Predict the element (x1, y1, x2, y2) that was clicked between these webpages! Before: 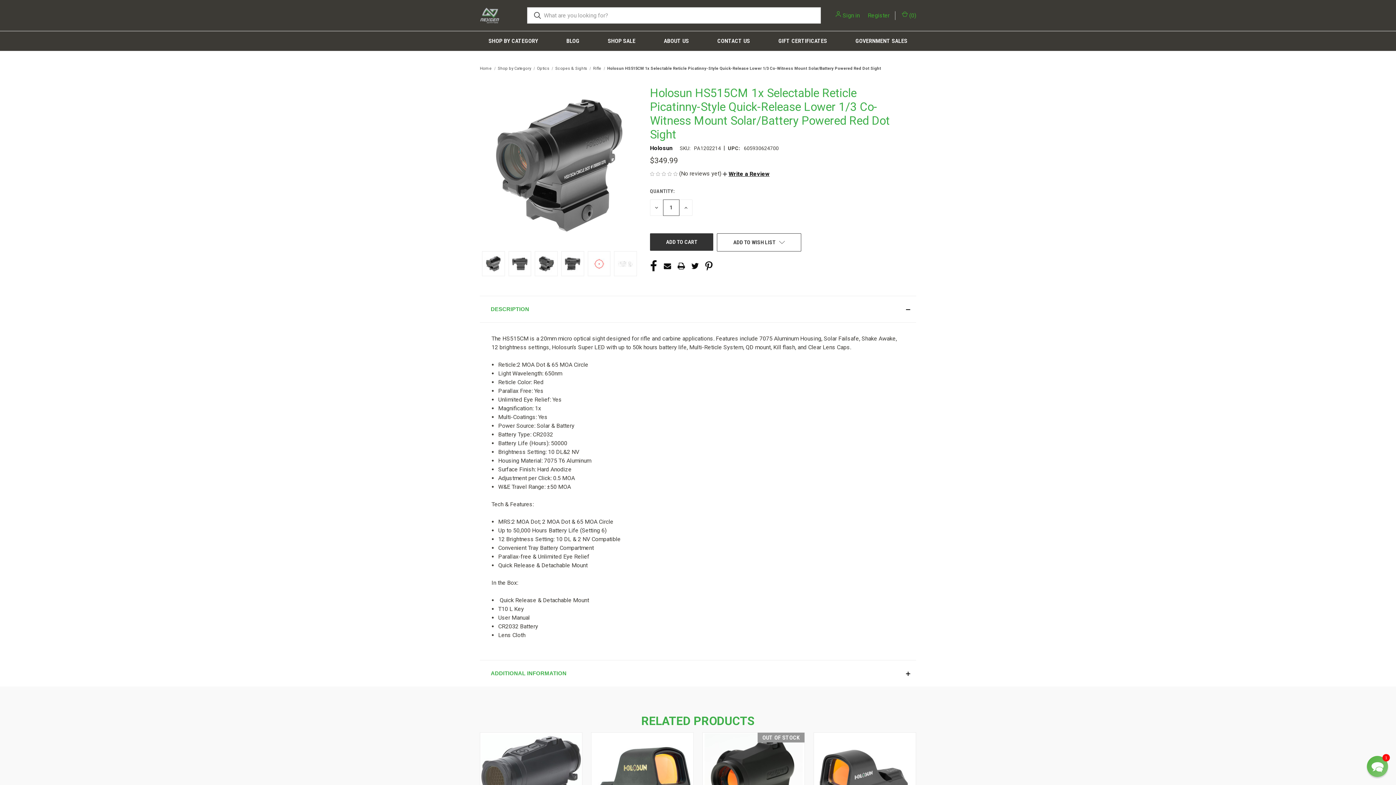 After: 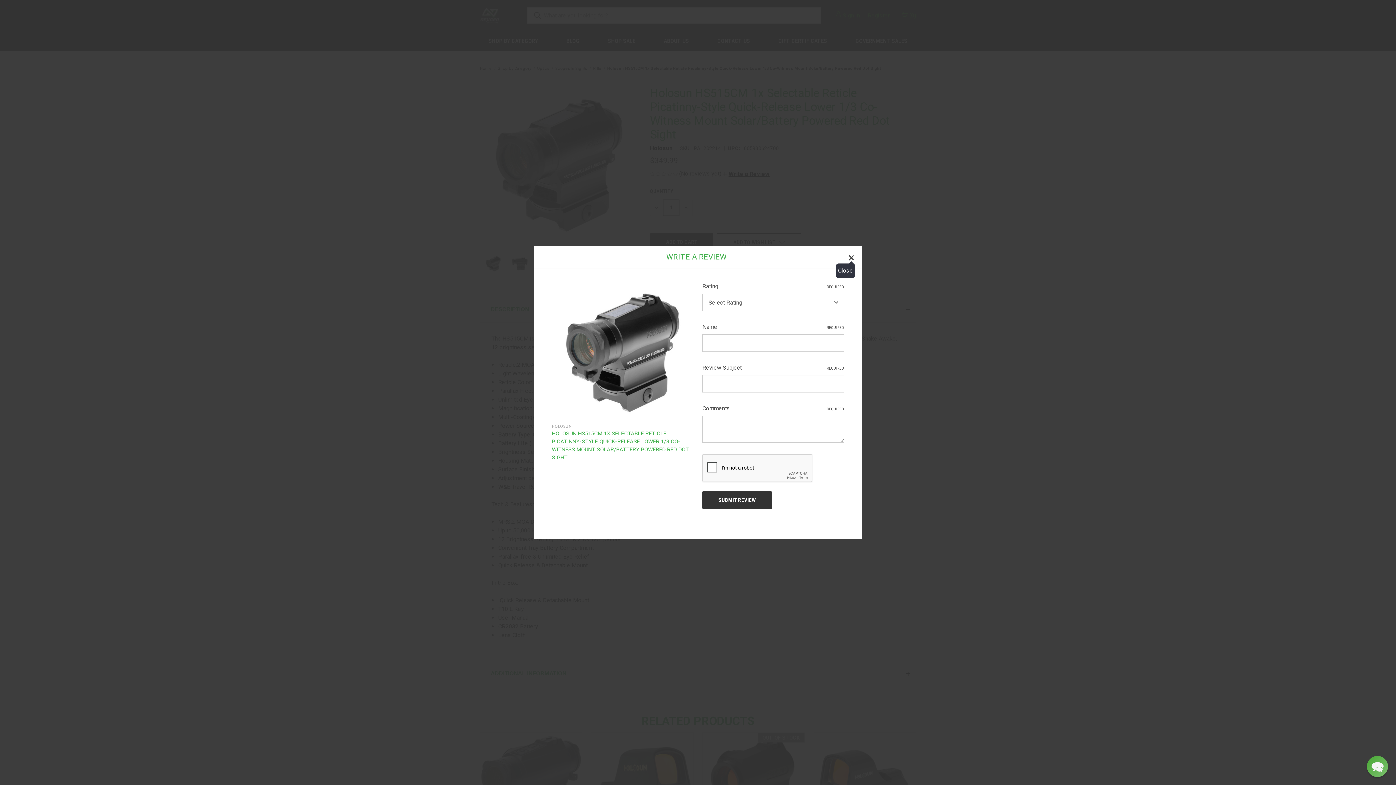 Action: label:  Write a Review bbox: (722, 169, 769, 178)